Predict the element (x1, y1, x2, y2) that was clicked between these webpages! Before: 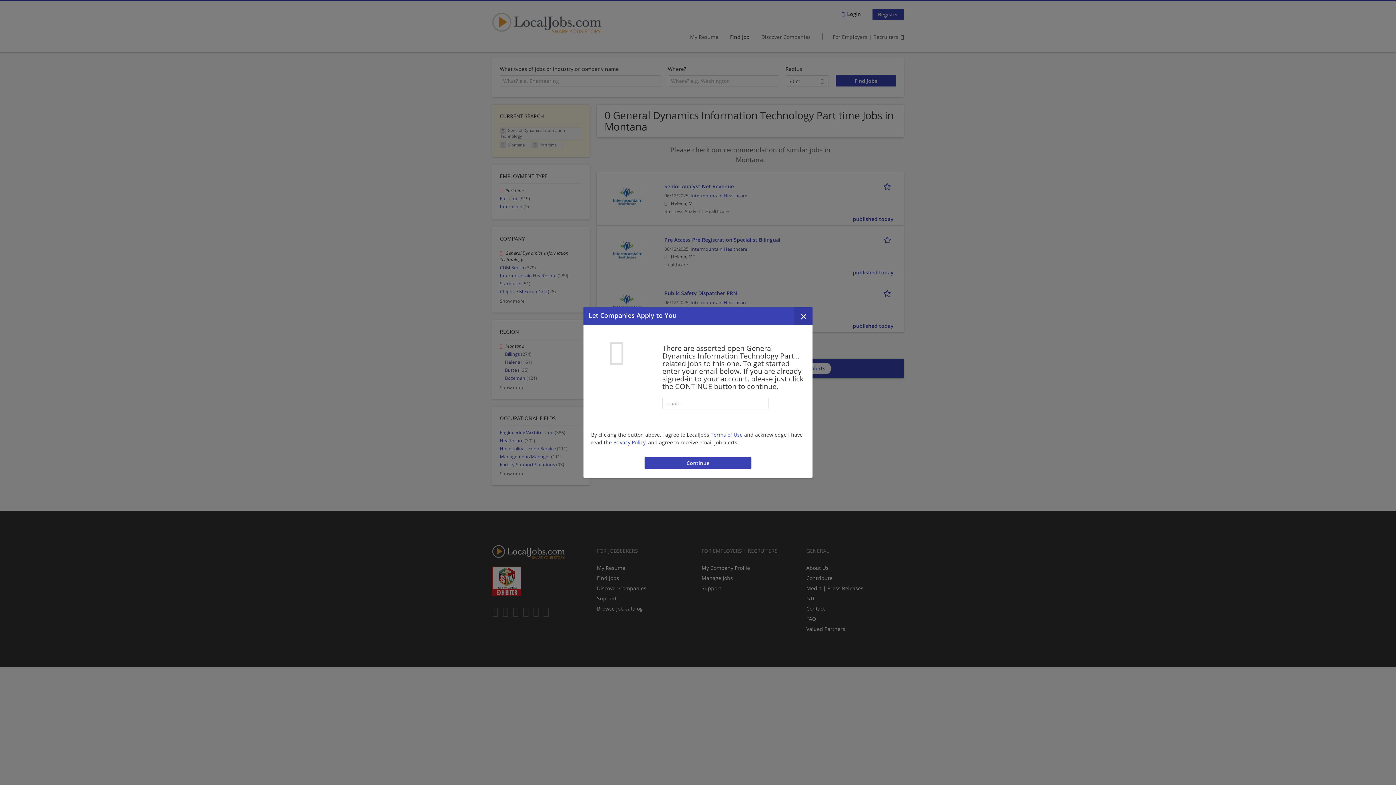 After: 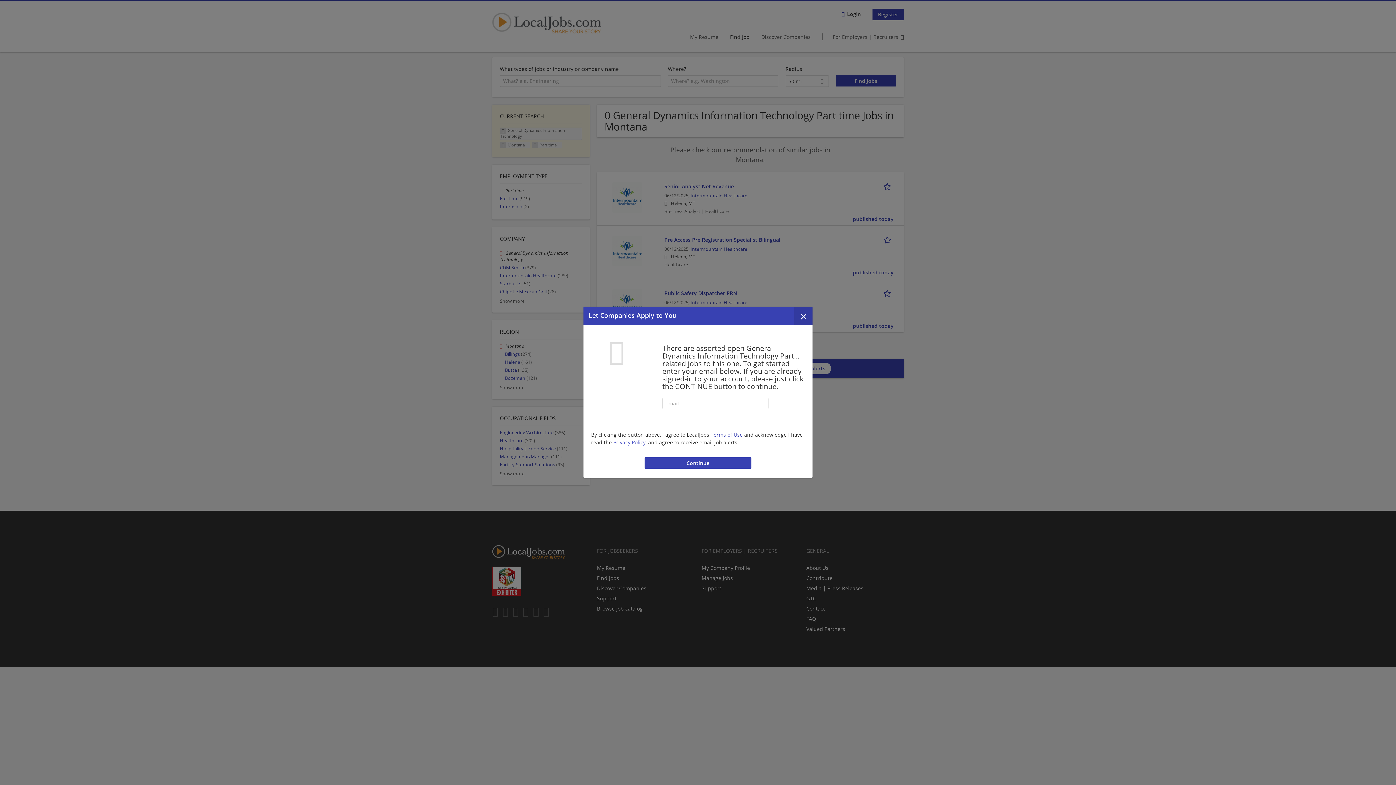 Action: label: Privacy Policy bbox: (613, 438, 645, 445)